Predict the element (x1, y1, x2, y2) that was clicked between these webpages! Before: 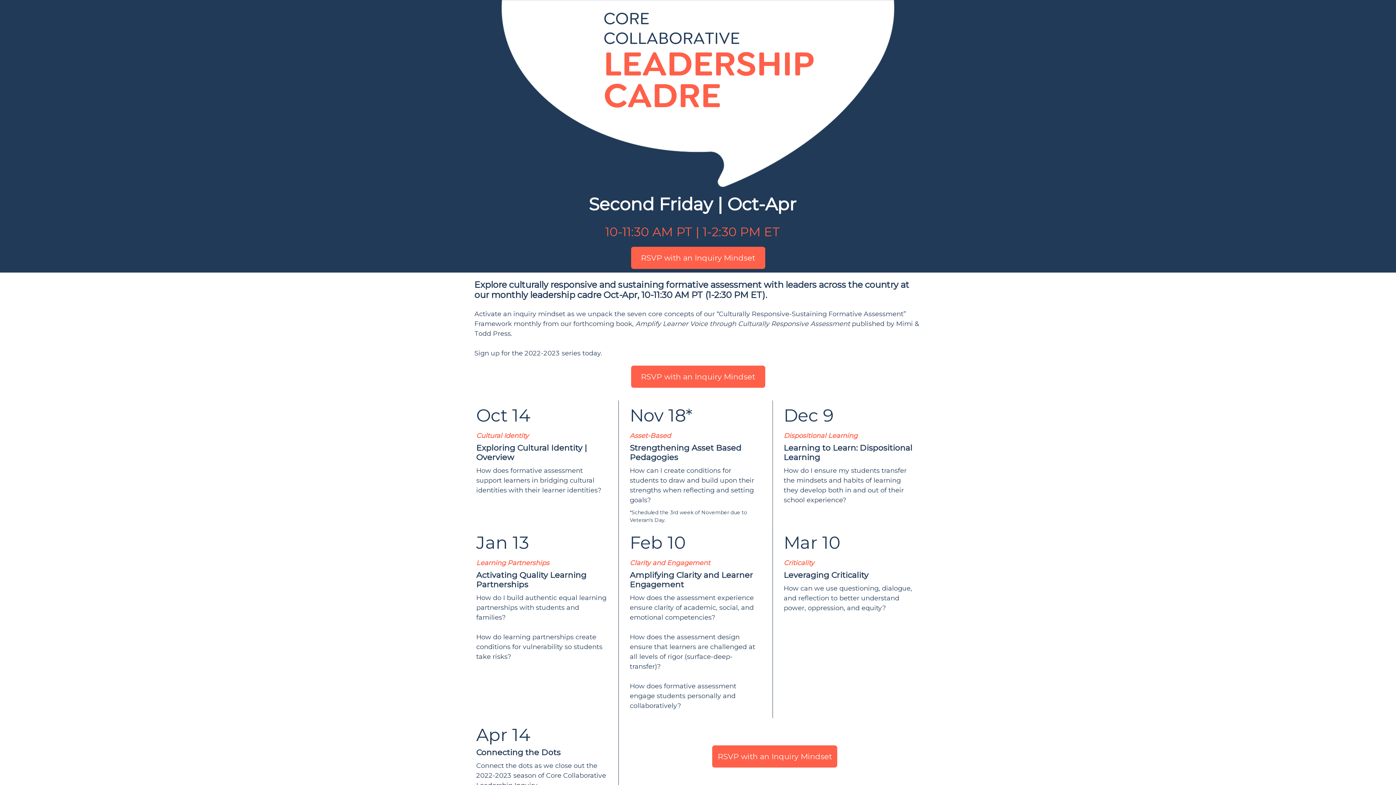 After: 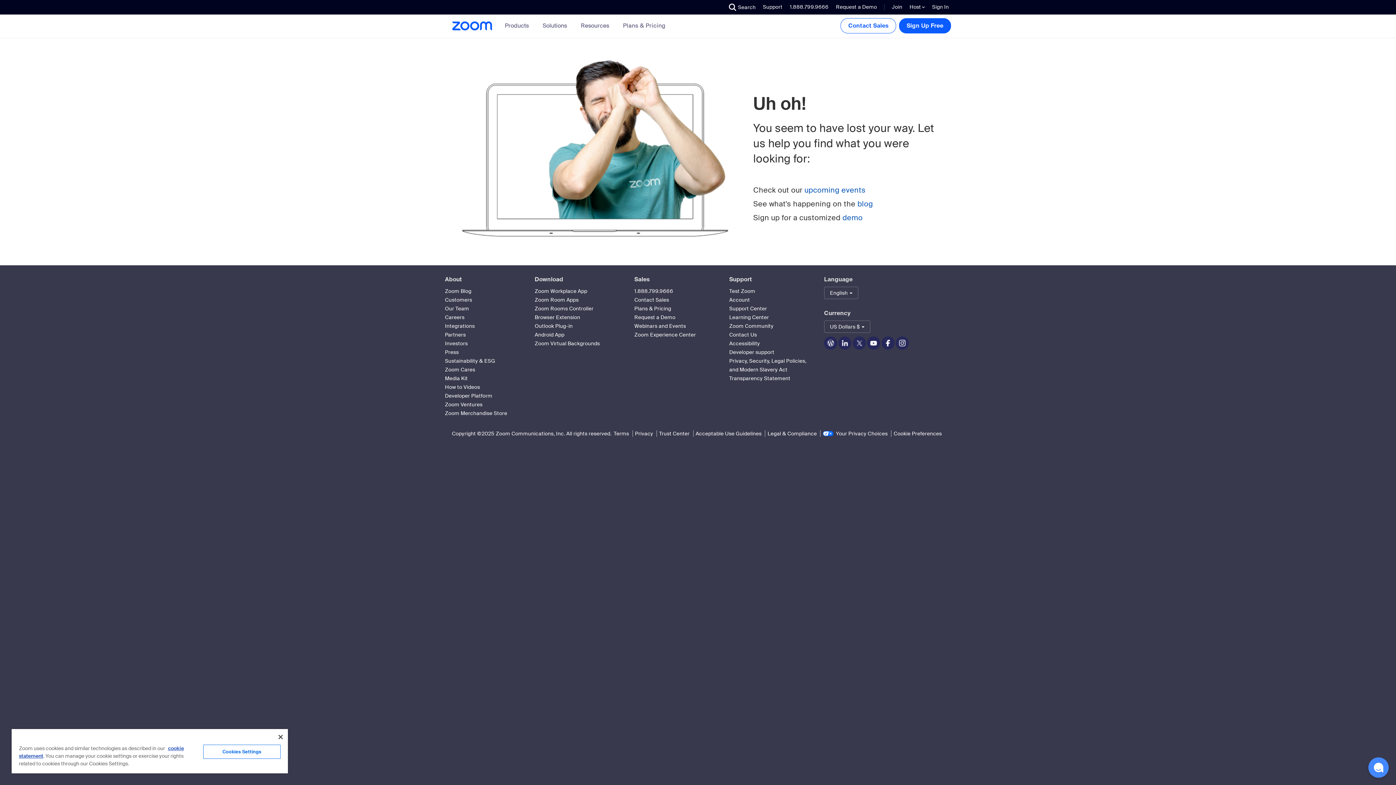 Action: label: RSVP with an Inquiry Mindset bbox: (631, 247, 765, 269)